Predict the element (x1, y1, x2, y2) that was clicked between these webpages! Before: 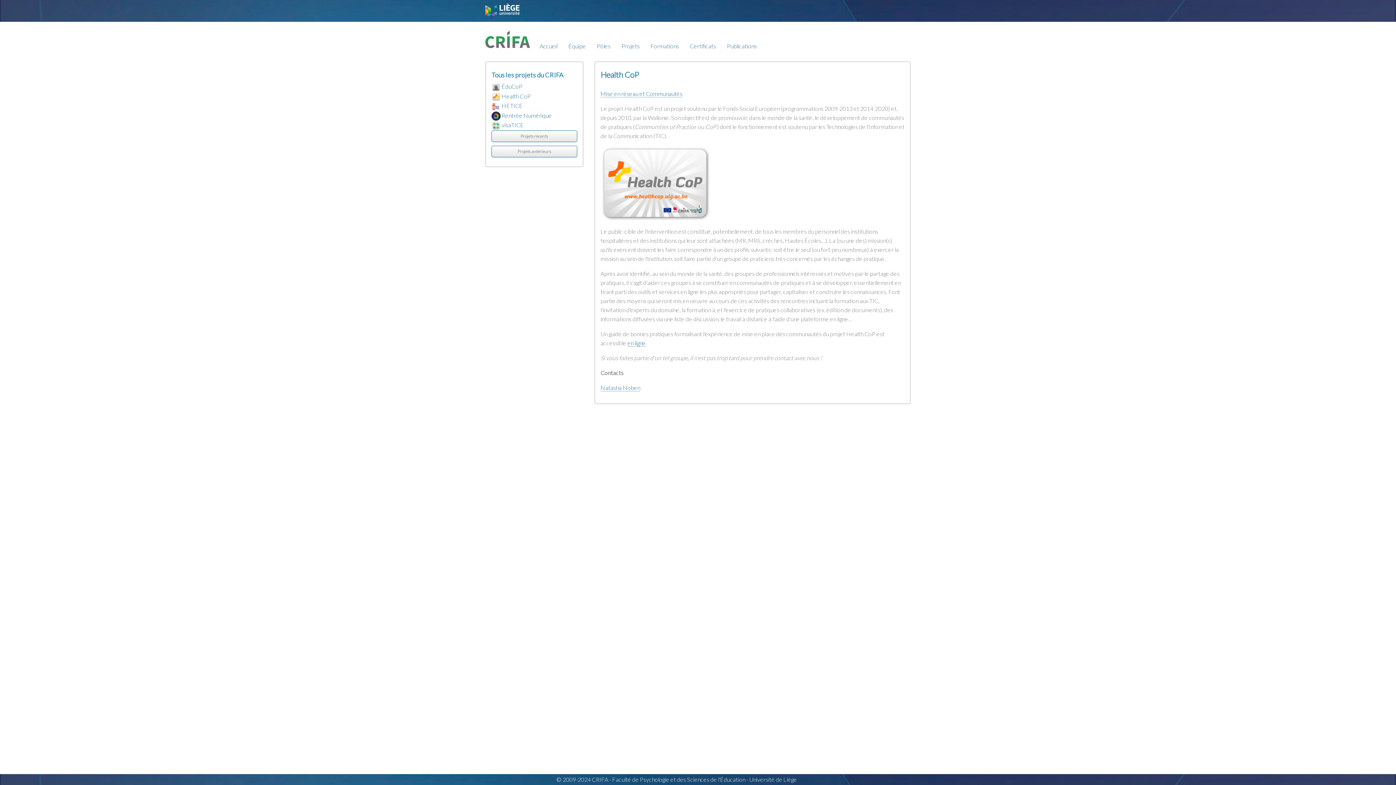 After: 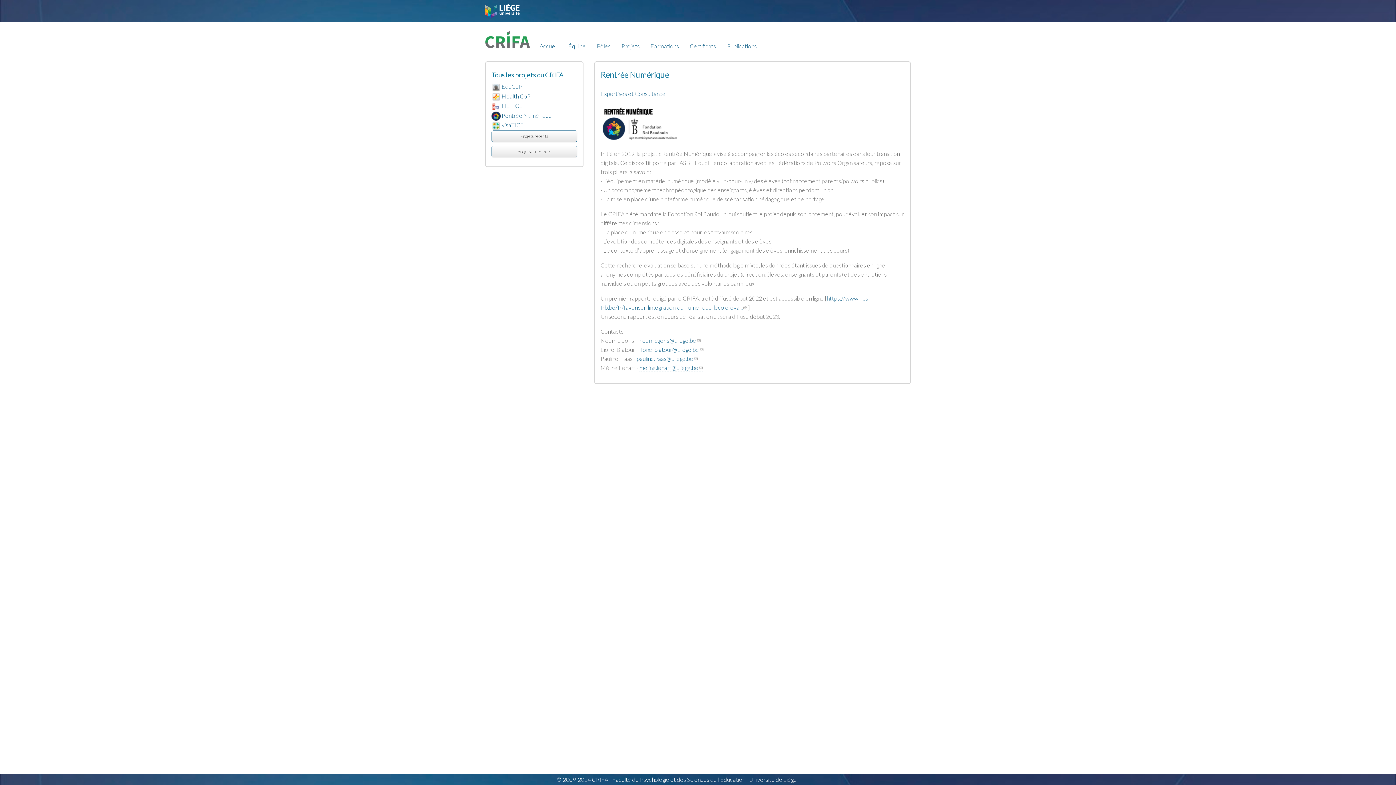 Action: bbox: (491, 111, 500, 118)